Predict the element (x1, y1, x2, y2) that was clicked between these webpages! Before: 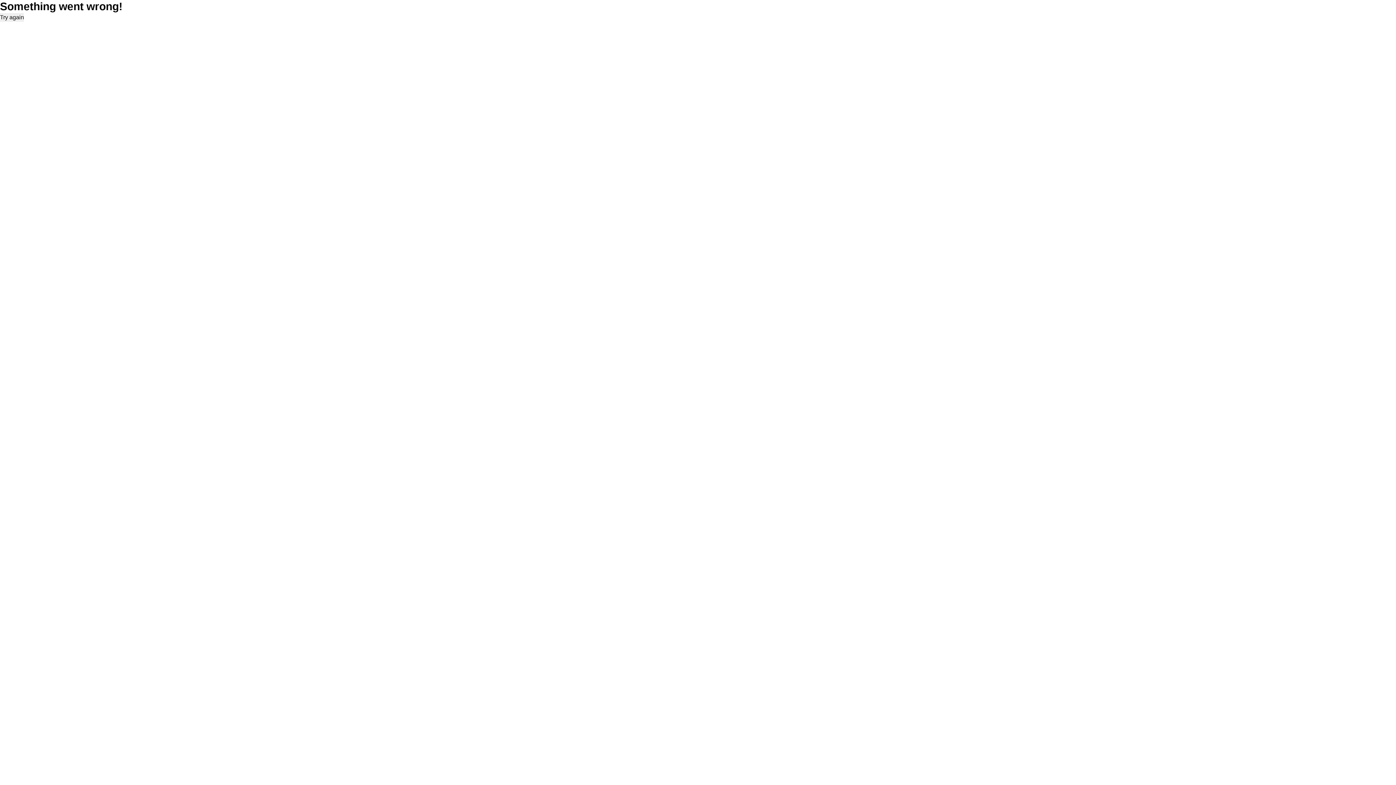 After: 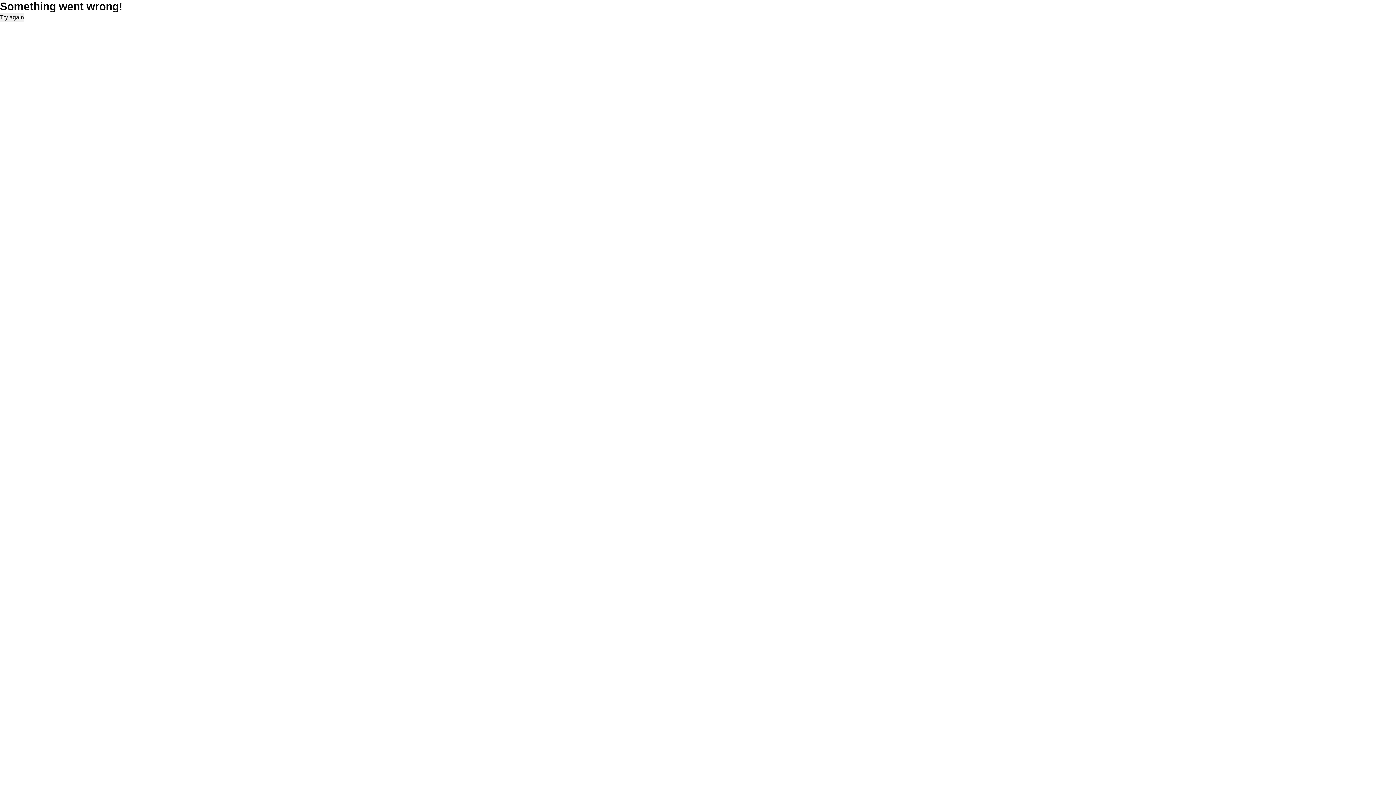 Action: bbox: (0, 13, 24, 21) label: Try again